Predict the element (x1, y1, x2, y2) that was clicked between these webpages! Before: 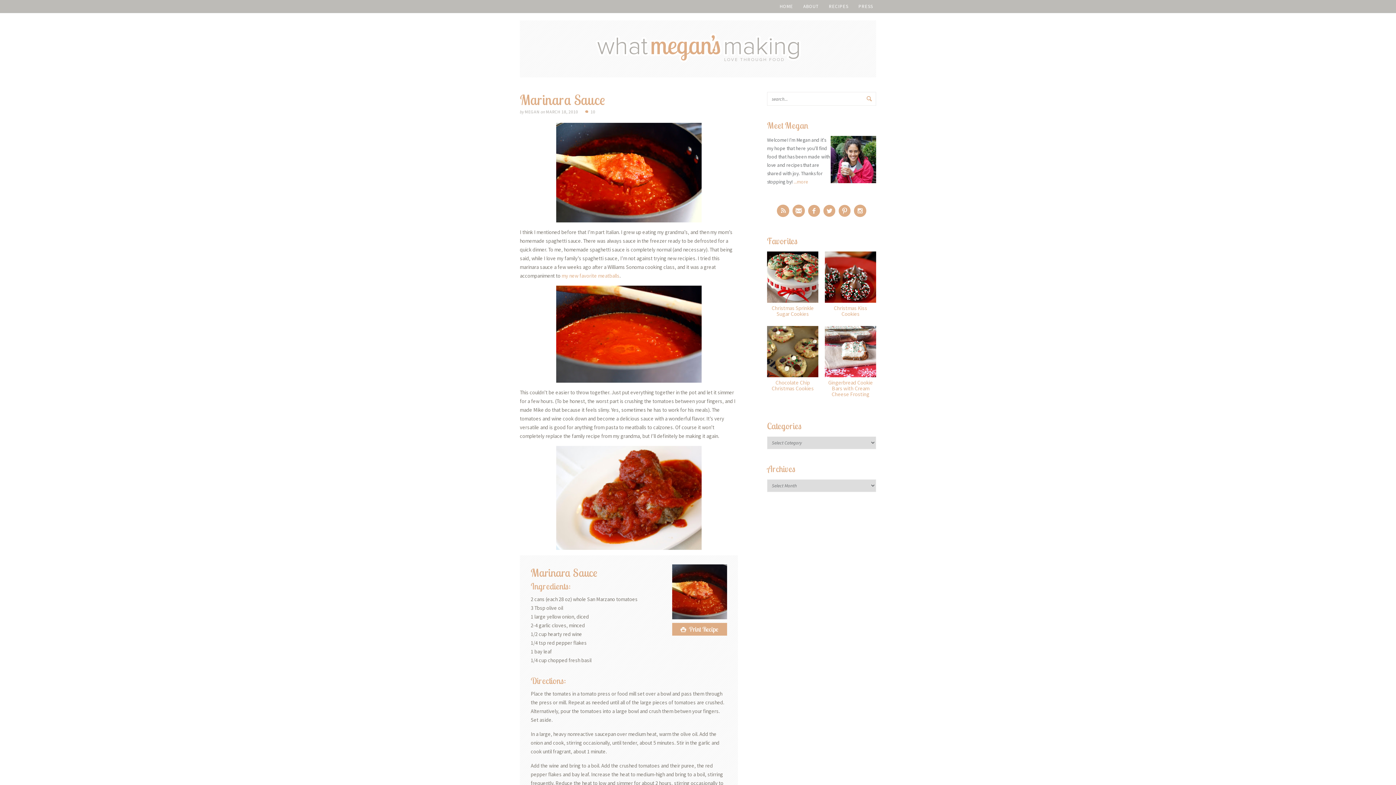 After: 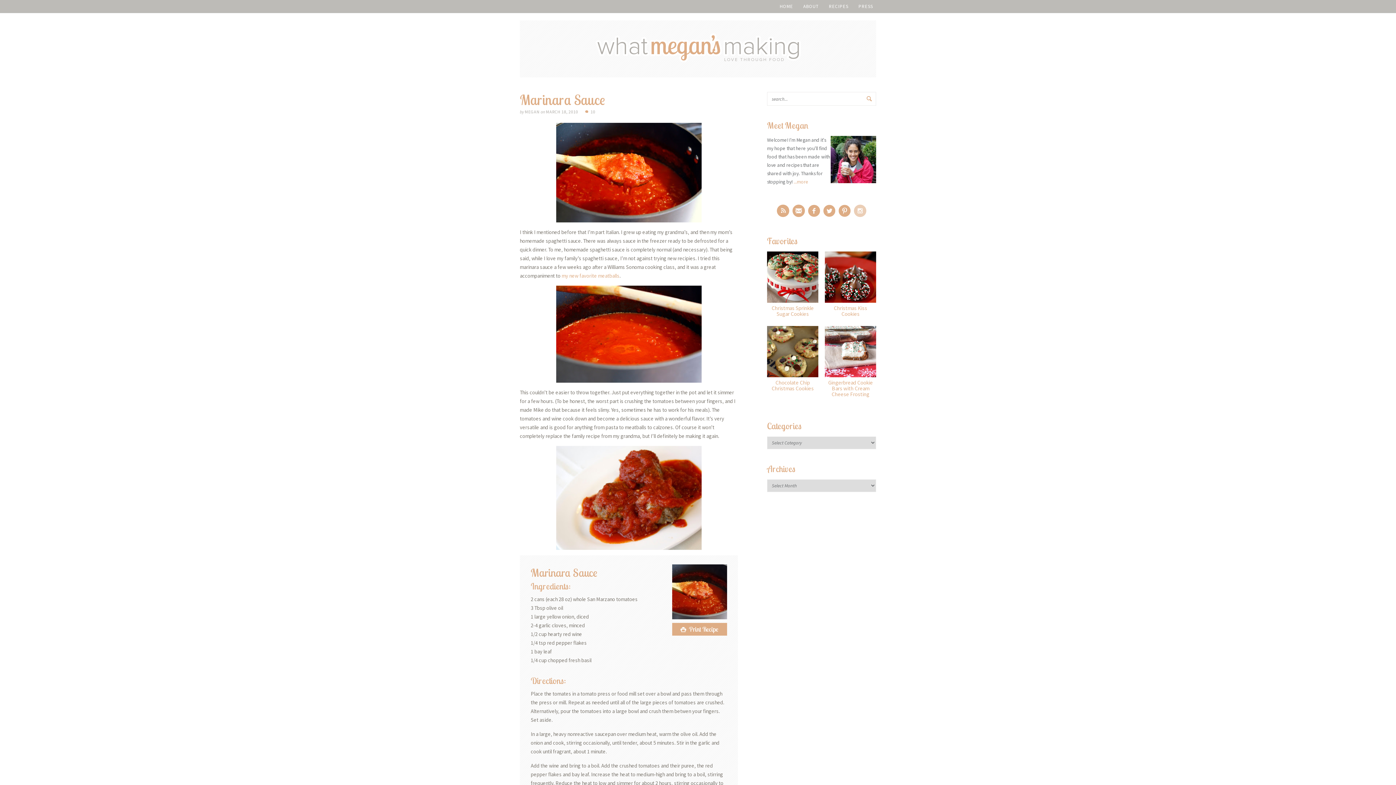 Action: bbox: (853, 202, 867, 219)